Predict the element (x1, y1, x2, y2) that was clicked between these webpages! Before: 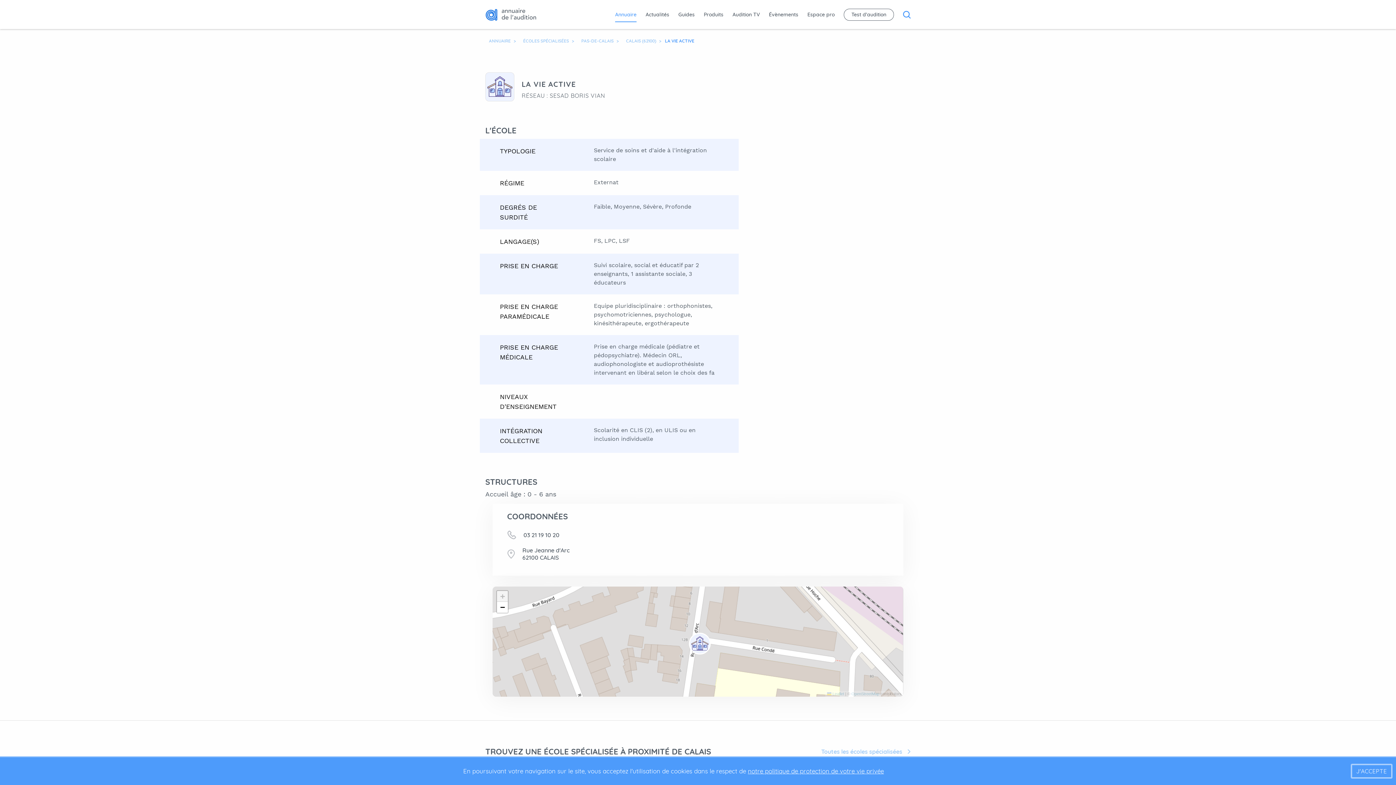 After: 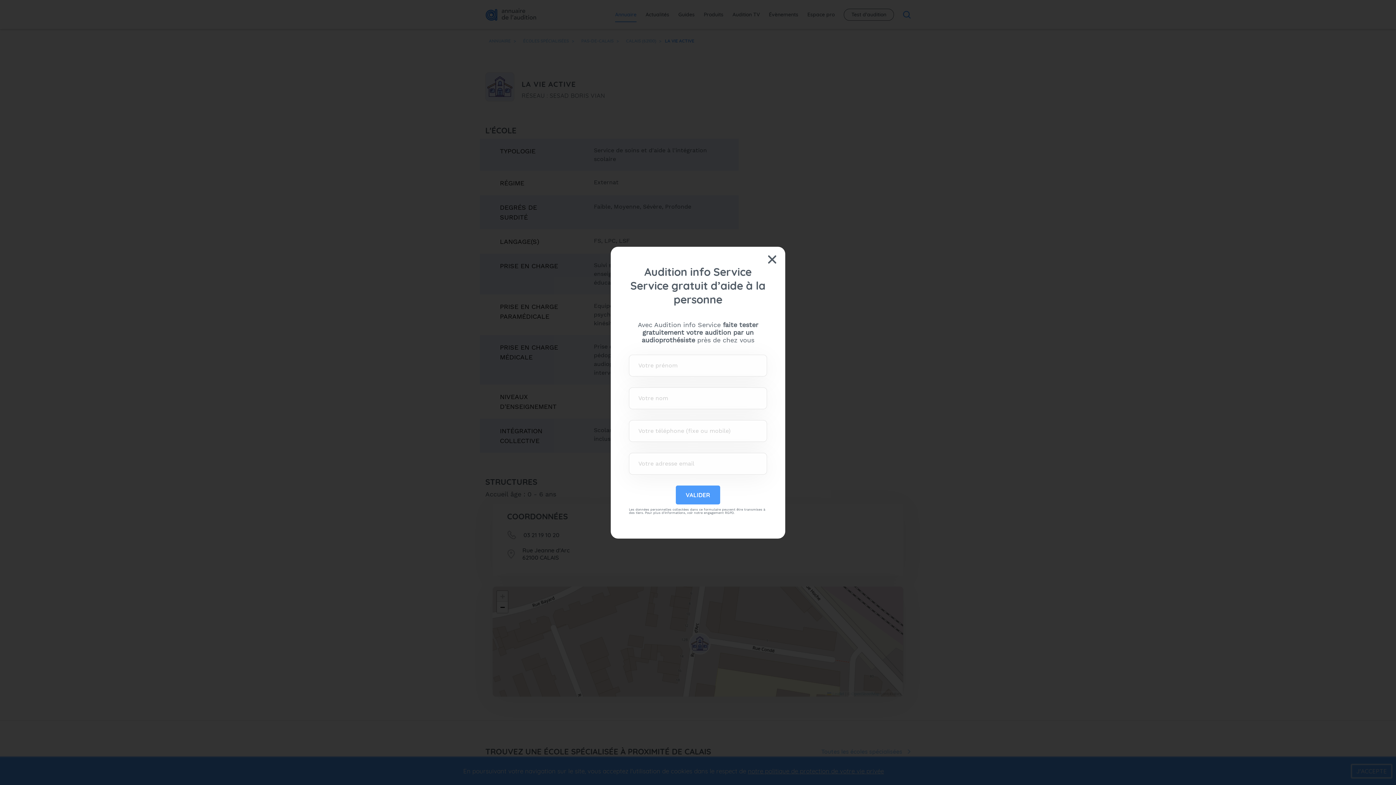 Action: bbox: (844, 8, 894, 20) label: Test d'audition